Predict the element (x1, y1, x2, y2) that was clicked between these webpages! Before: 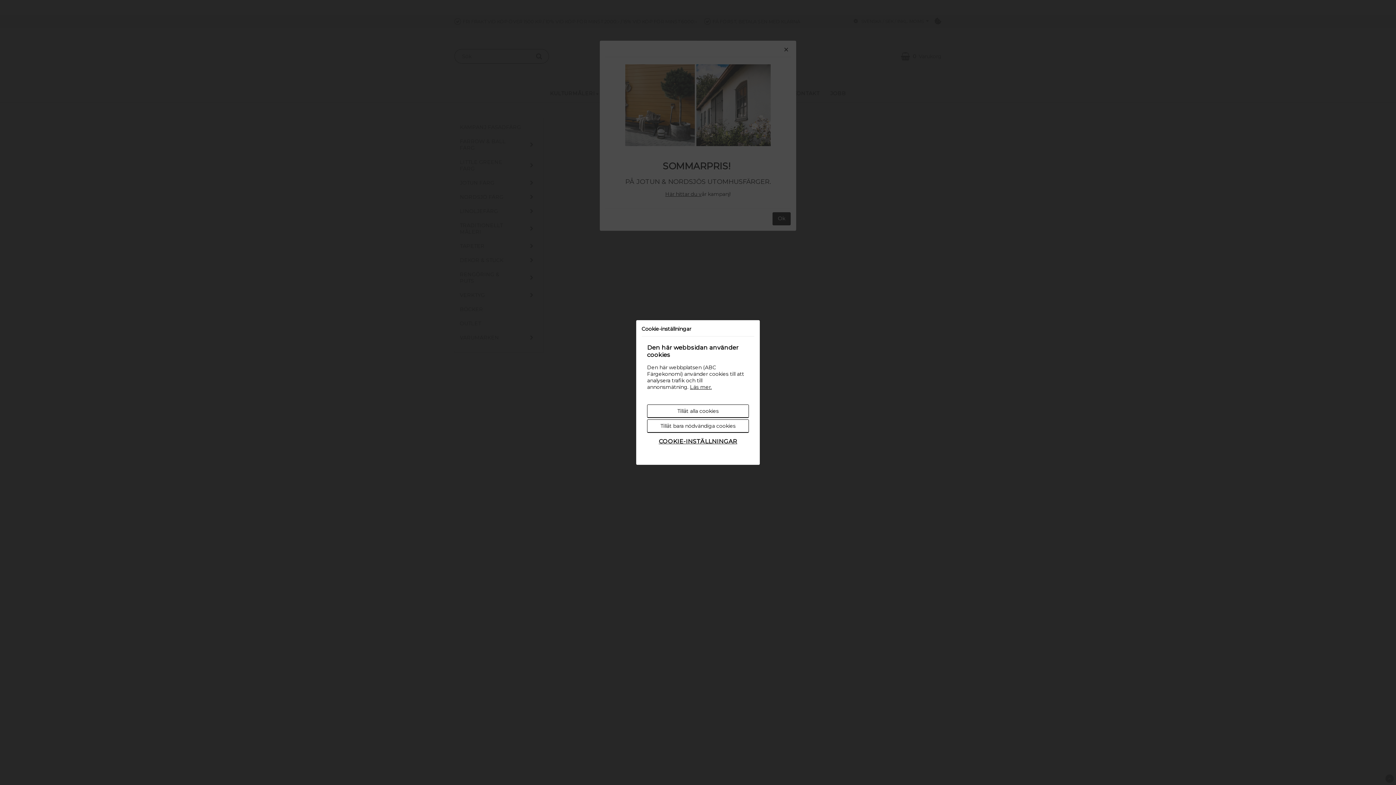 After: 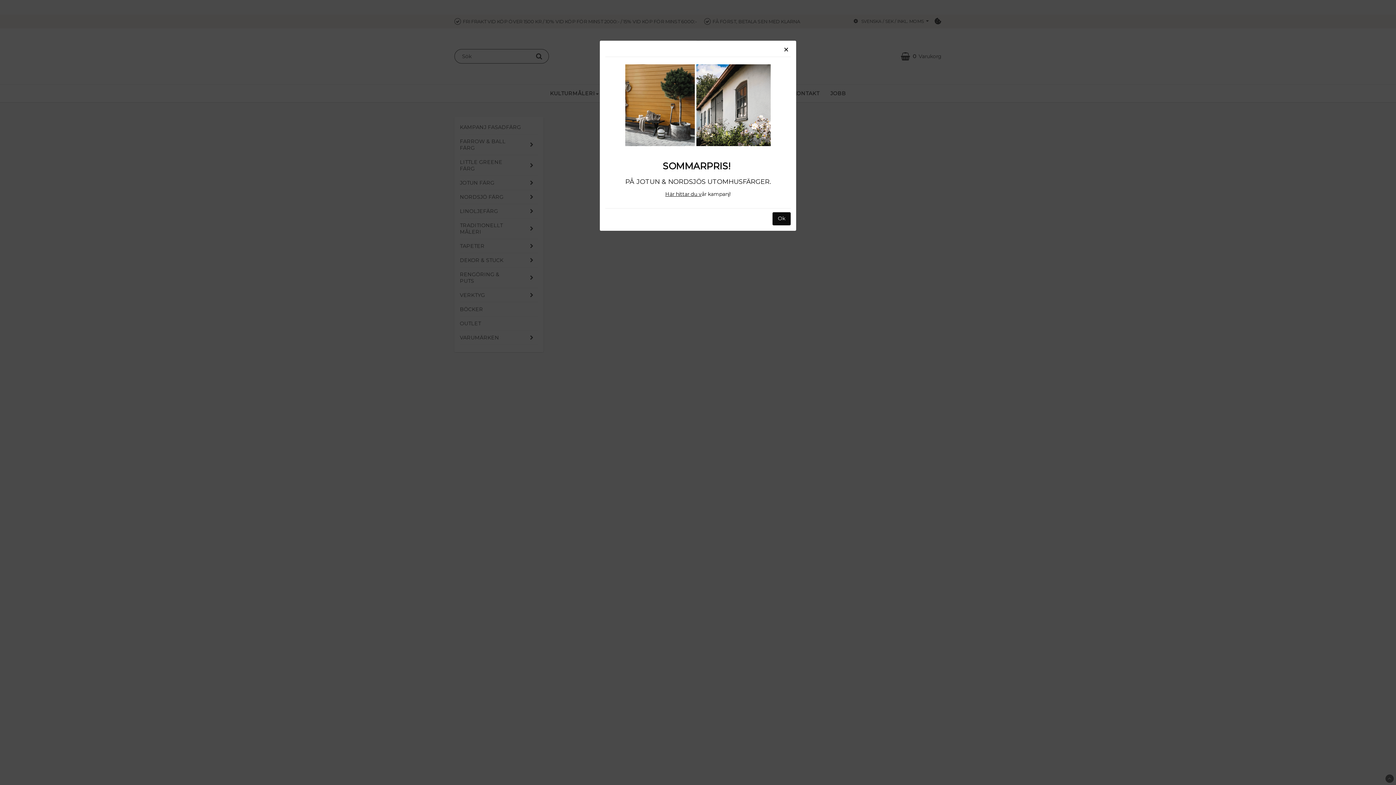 Action: label: Tillåt bara nödvändiga cookies bbox: (647, 419, 749, 433)